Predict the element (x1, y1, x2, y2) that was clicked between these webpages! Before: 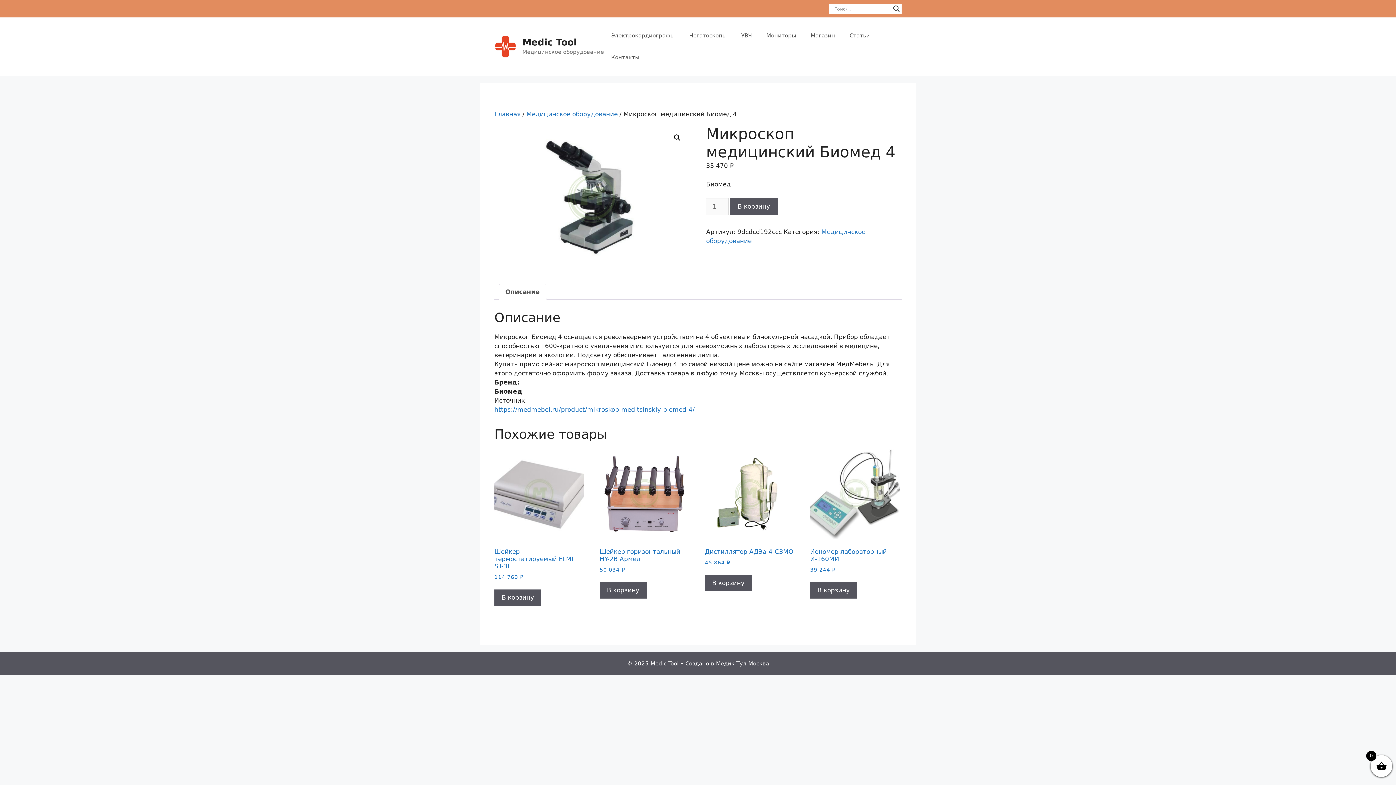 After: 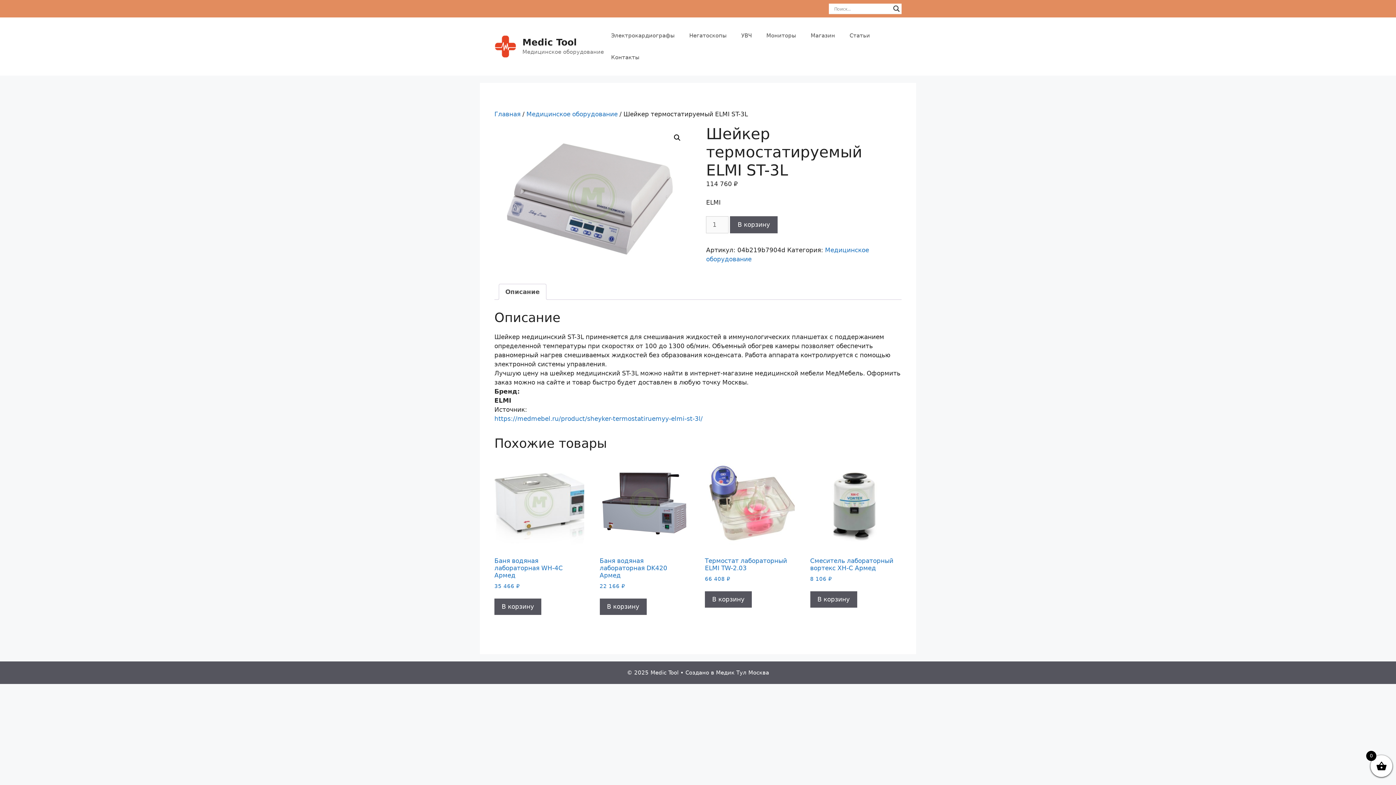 Action: bbox: (494, 449, 584, 580) label: Шейкер термостатируемый ELMI ST-3L
114 760 ₽